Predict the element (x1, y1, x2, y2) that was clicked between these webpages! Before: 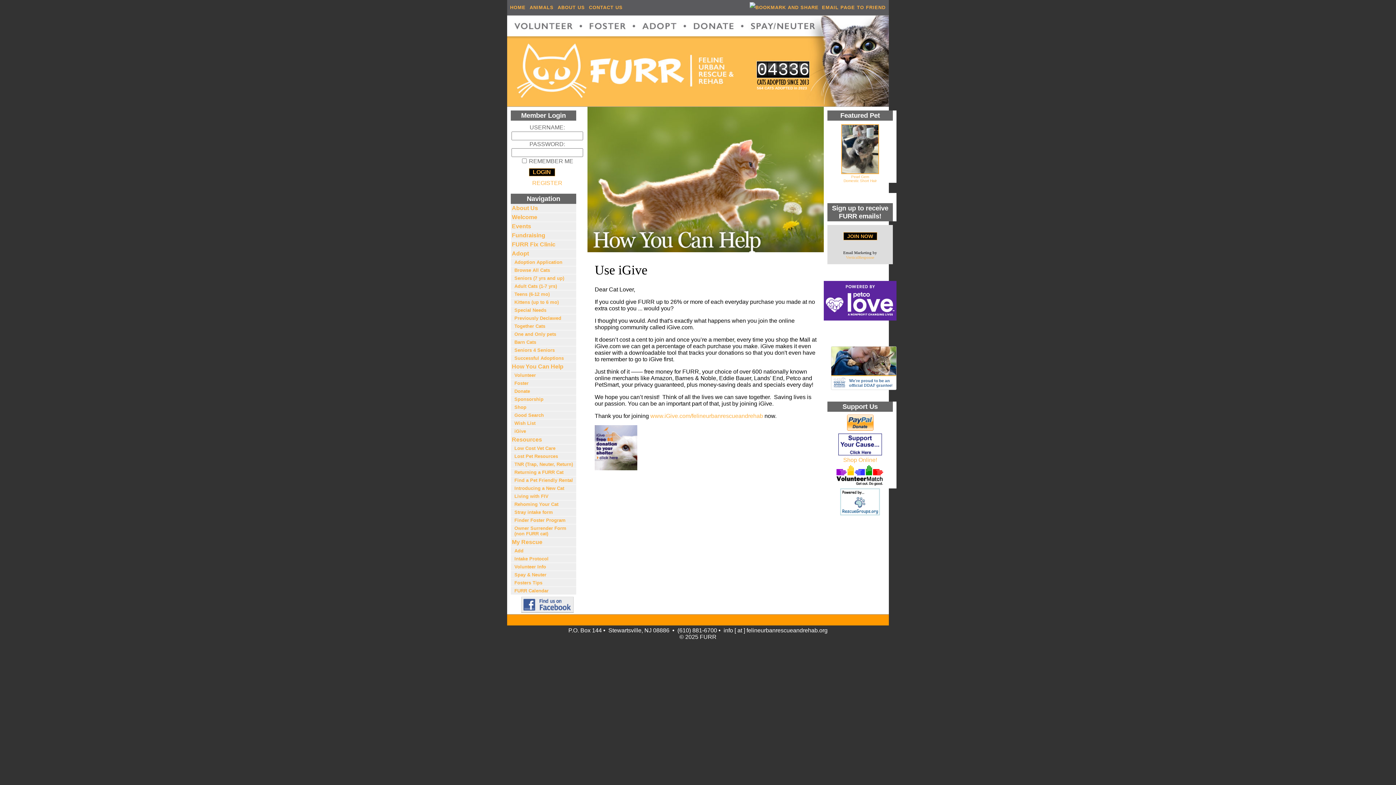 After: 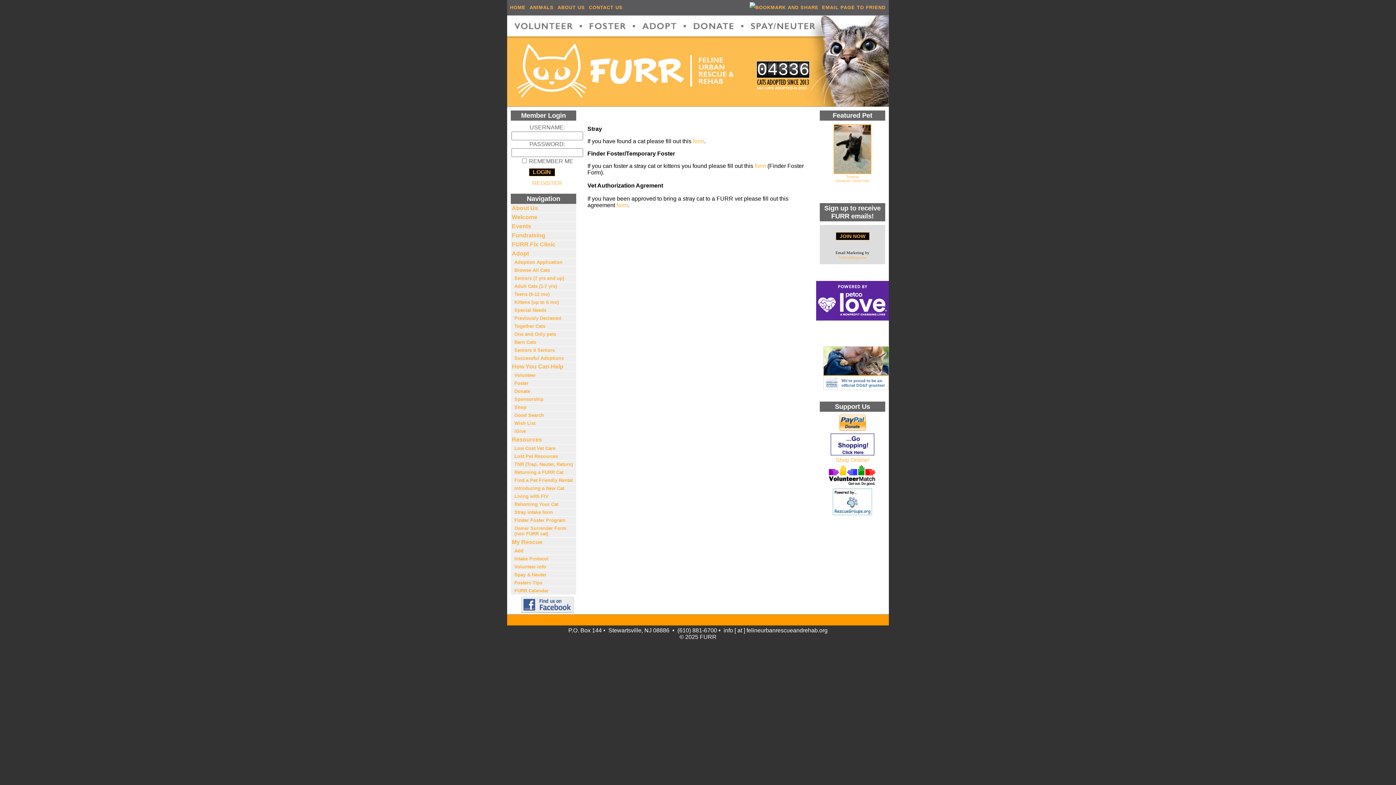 Action: label: Stray intake form bbox: (514, 509, 553, 515)